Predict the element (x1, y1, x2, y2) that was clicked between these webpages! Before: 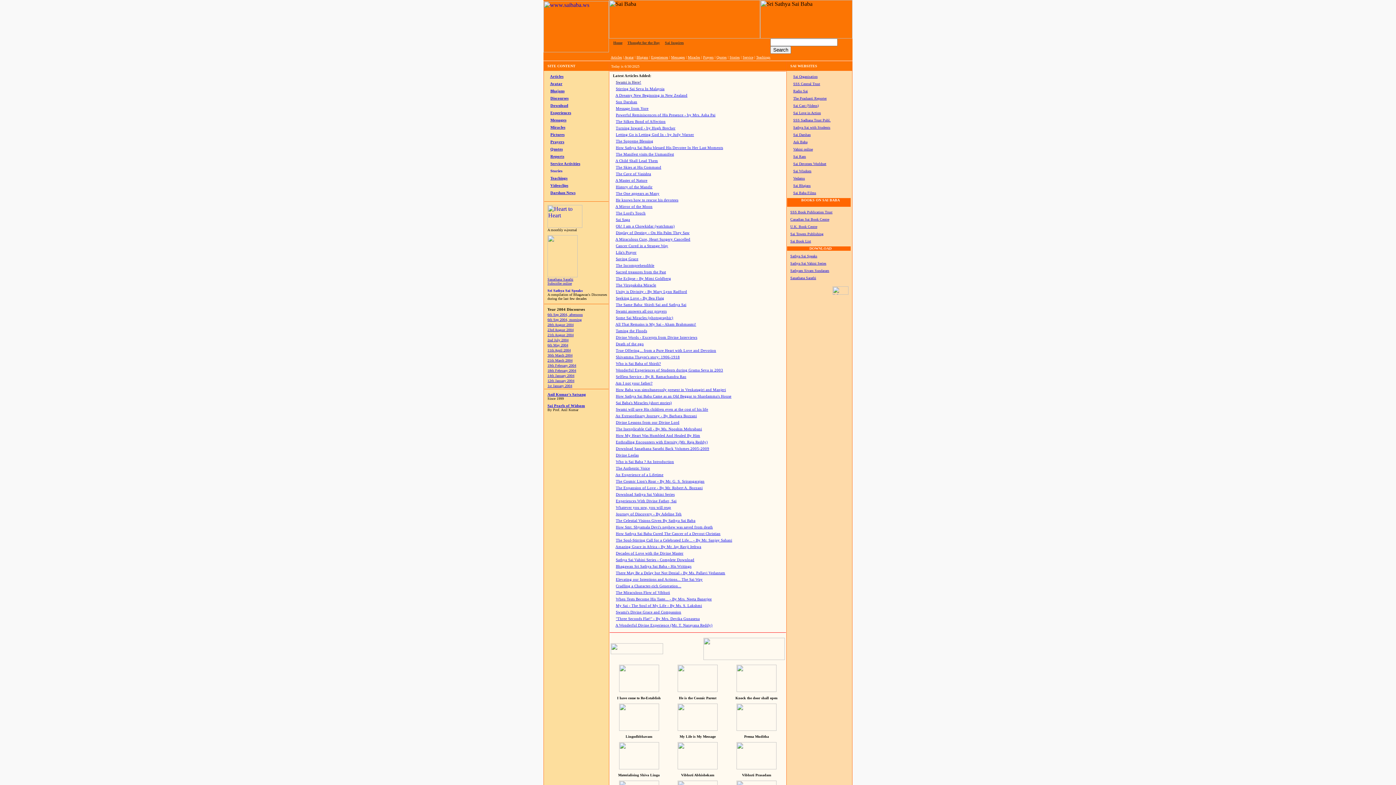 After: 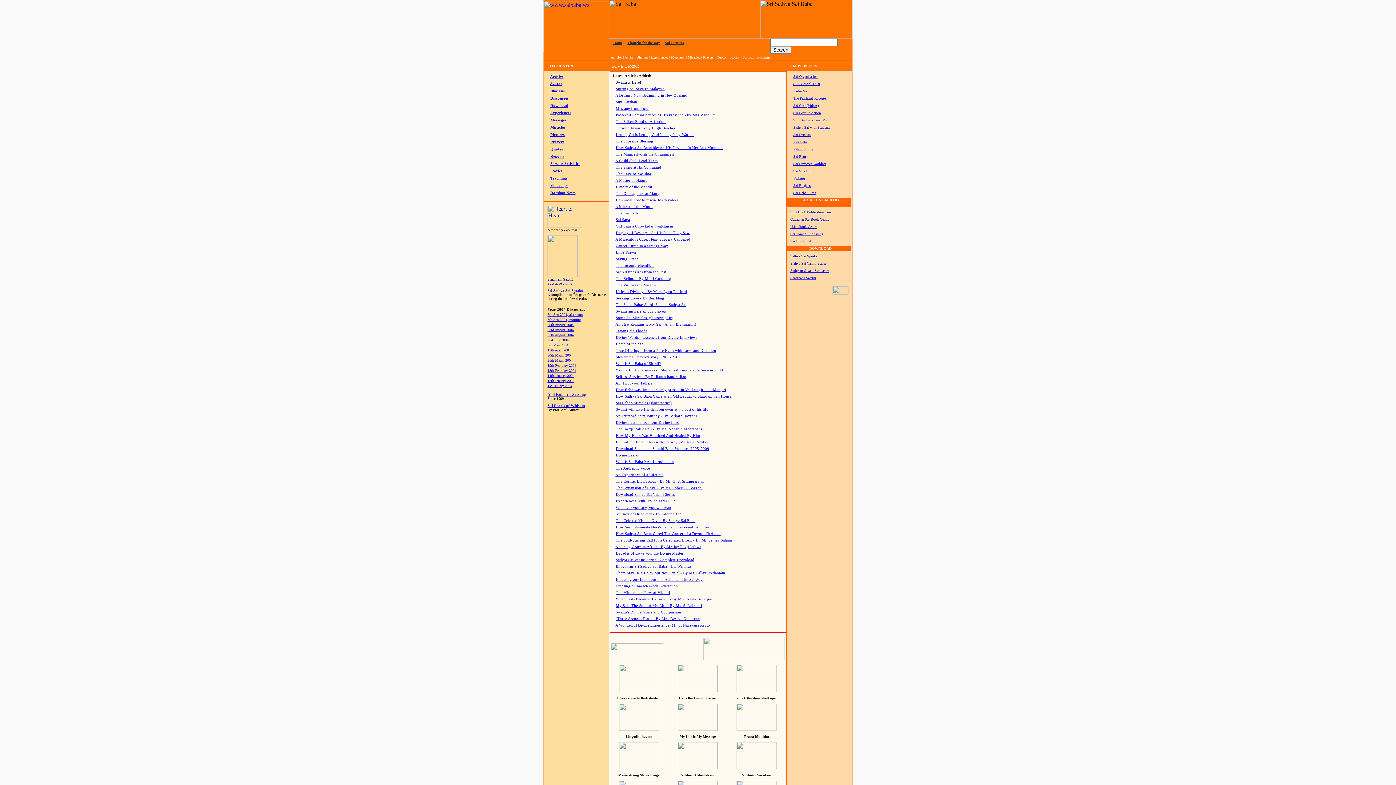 Action: bbox: (547, 378, 574, 382) label: 12th January 2004